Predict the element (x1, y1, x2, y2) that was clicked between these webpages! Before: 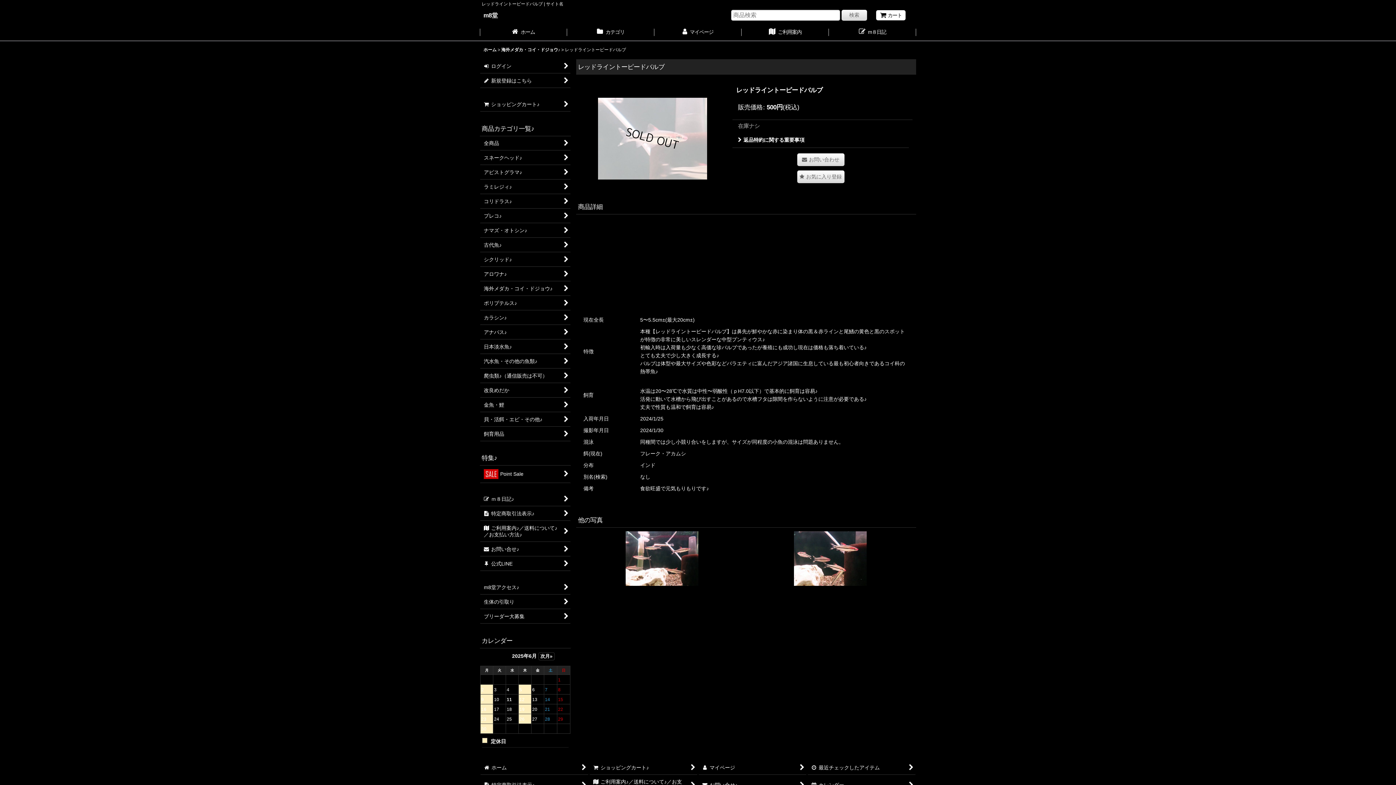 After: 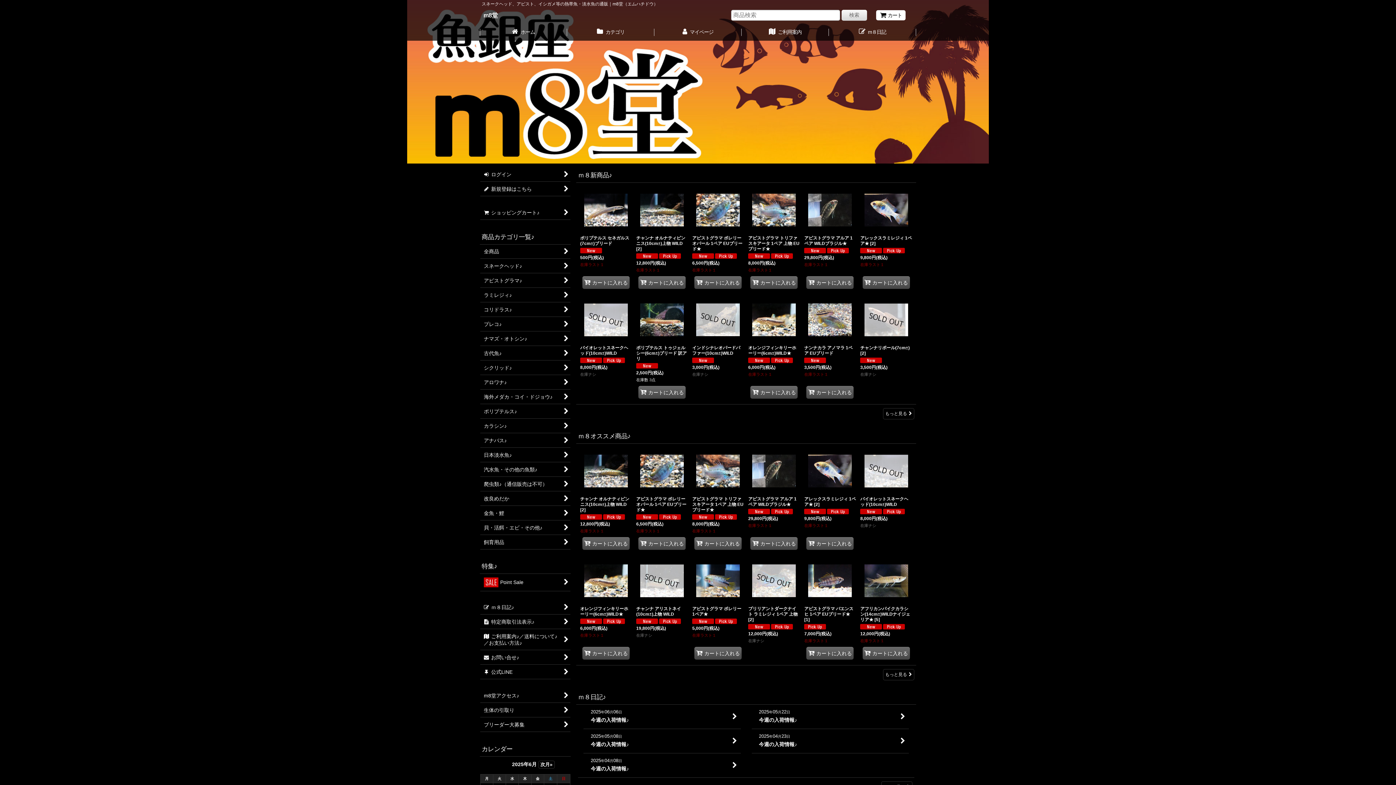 Action: label:  
ホーム bbox: (480, 760, 588, 775)